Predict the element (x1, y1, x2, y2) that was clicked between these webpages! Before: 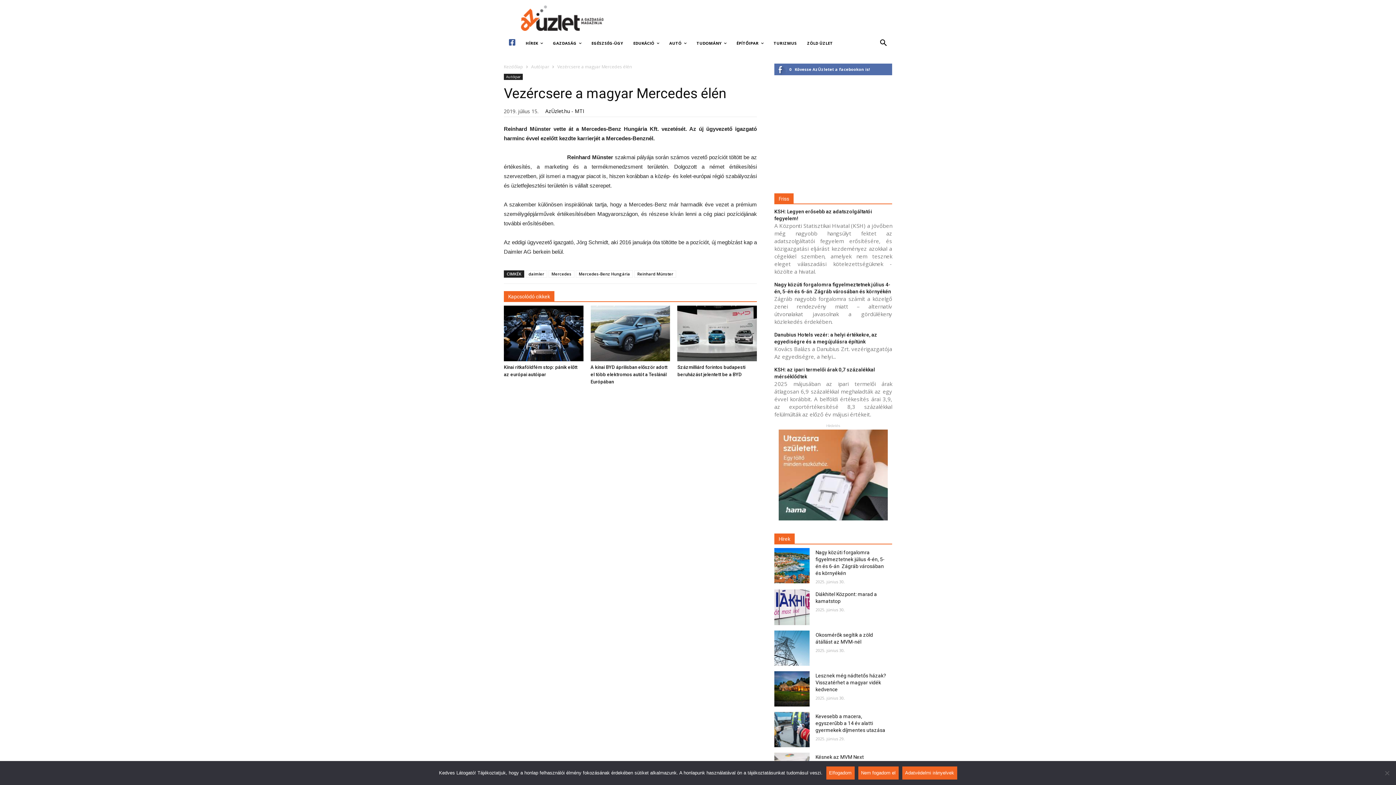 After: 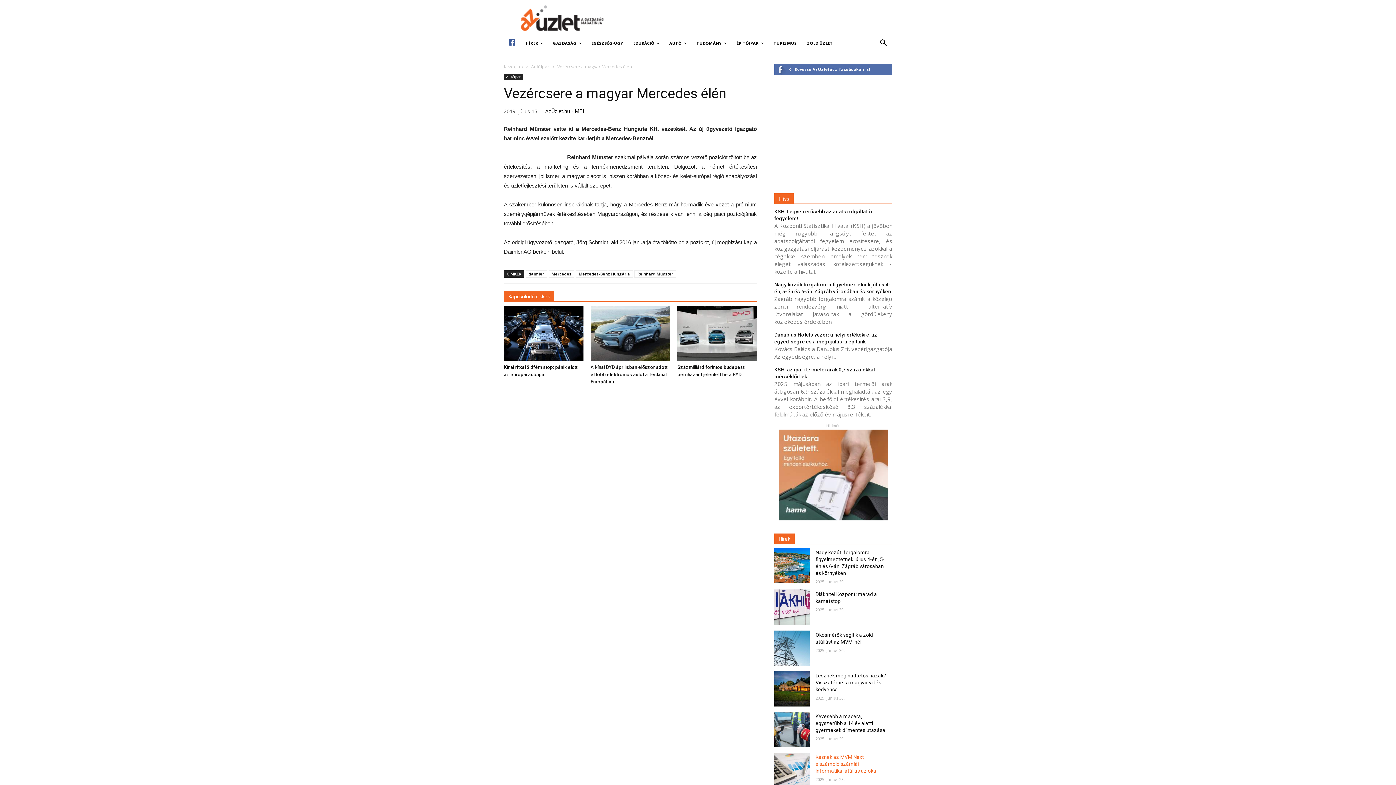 Action: label: Nem fogadom el bbox: (858, 766, 898, 780)